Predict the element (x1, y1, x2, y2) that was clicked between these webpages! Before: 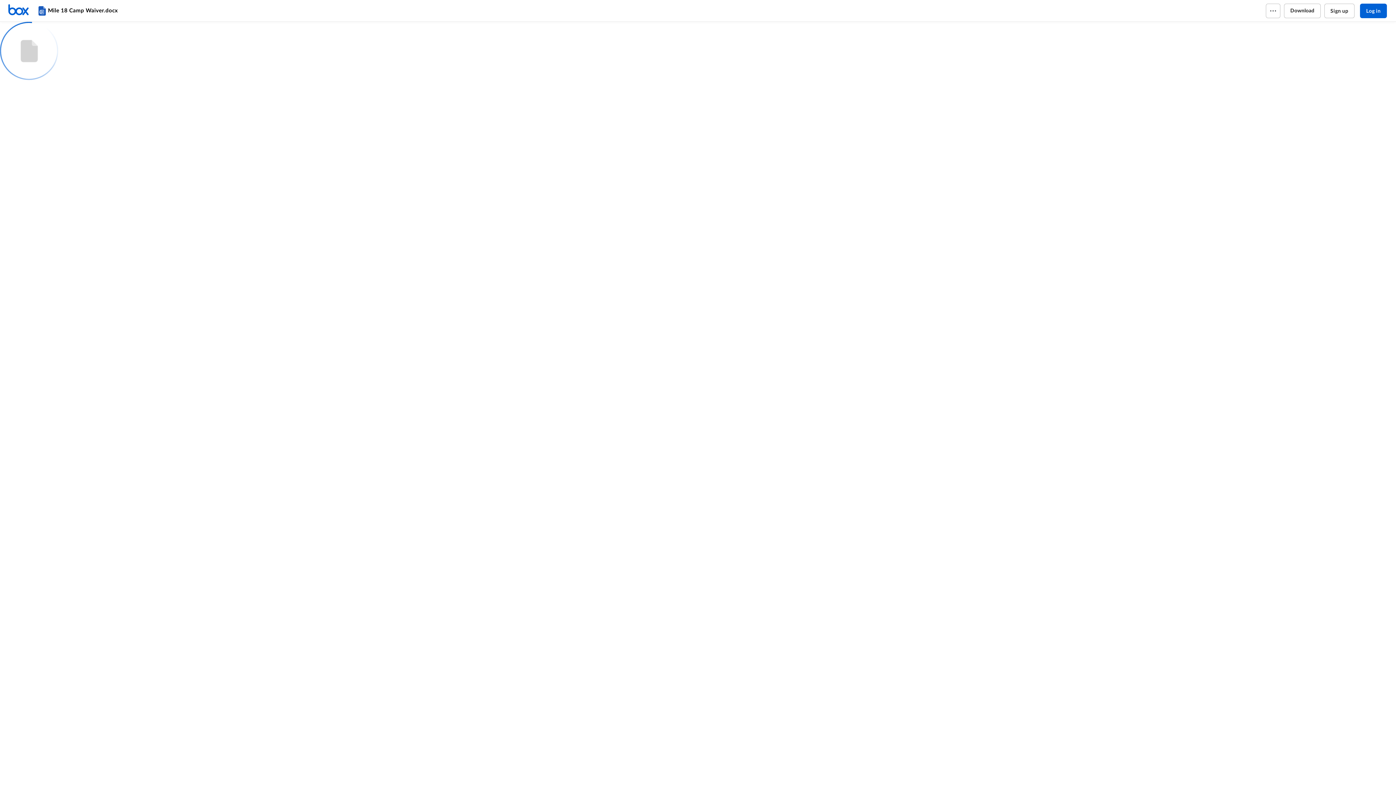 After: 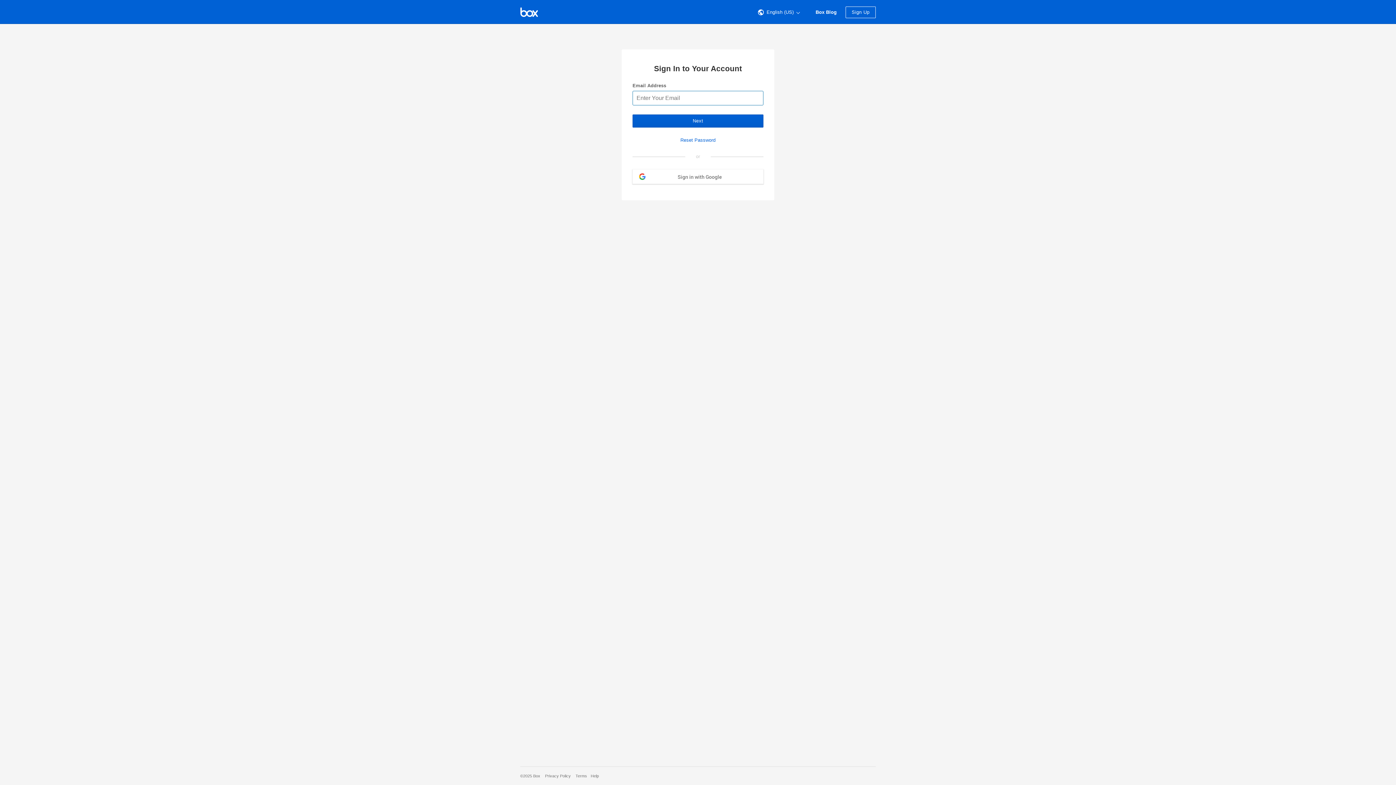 Action: label: Log in bbox: (1360, 3, 1387, 18)